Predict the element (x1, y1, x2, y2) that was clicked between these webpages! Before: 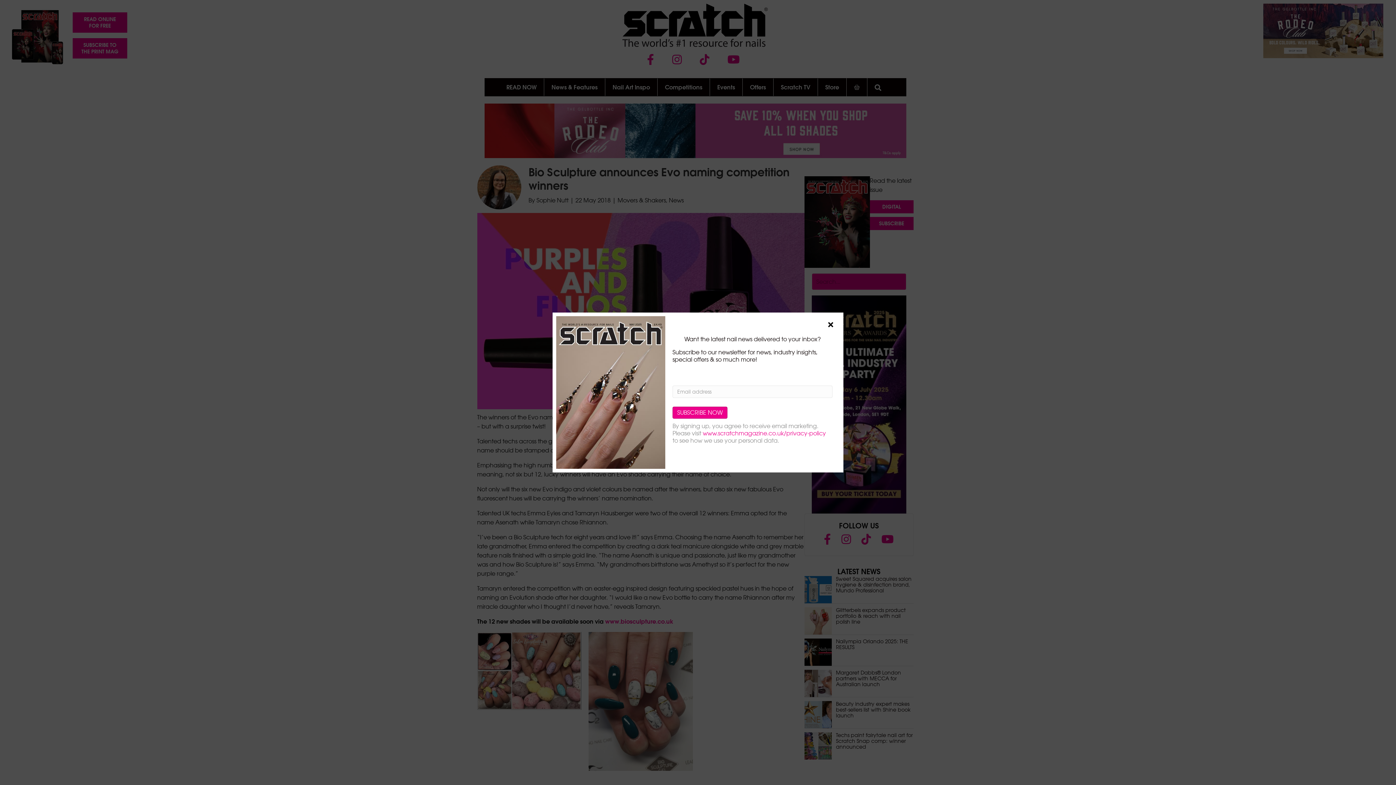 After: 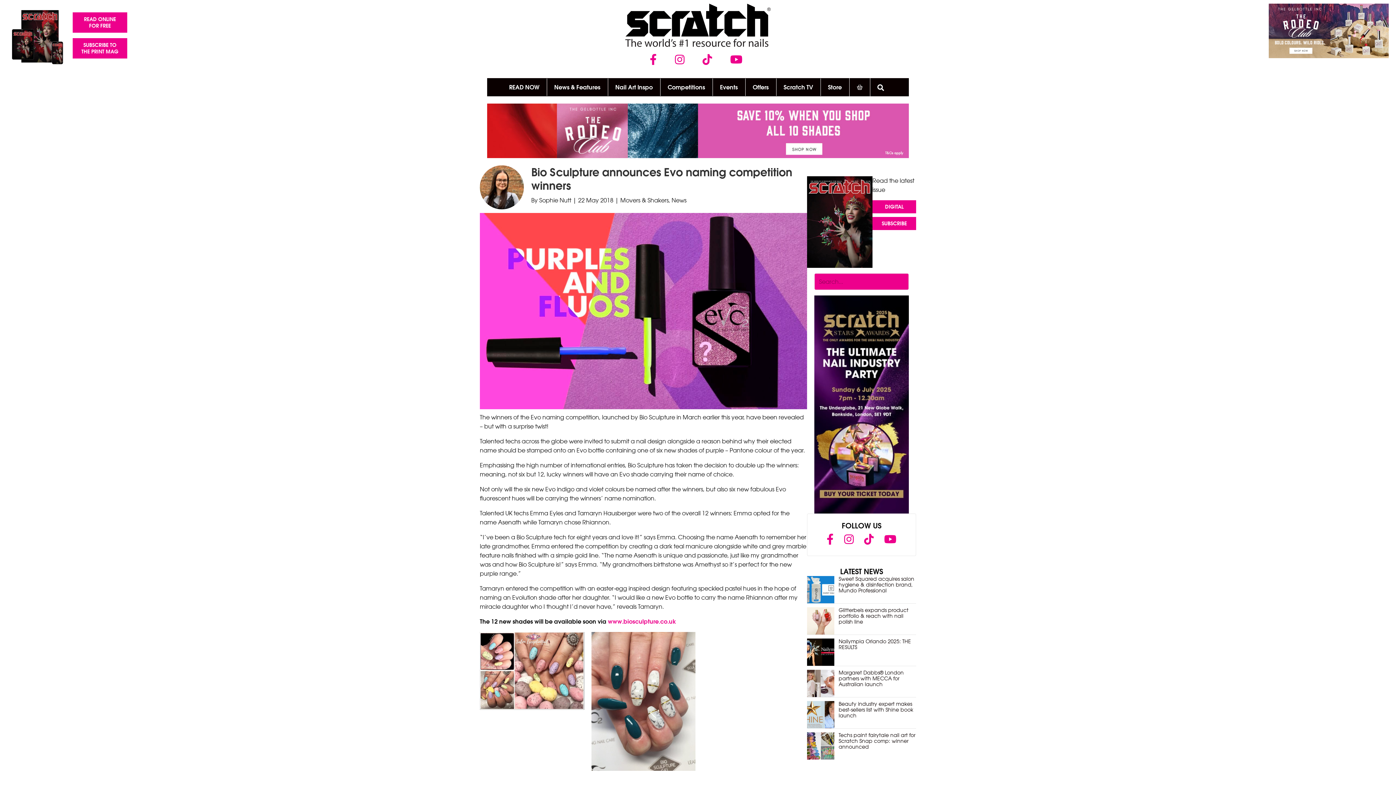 Action: label: Close bbox: (825, 319, 836, 326)